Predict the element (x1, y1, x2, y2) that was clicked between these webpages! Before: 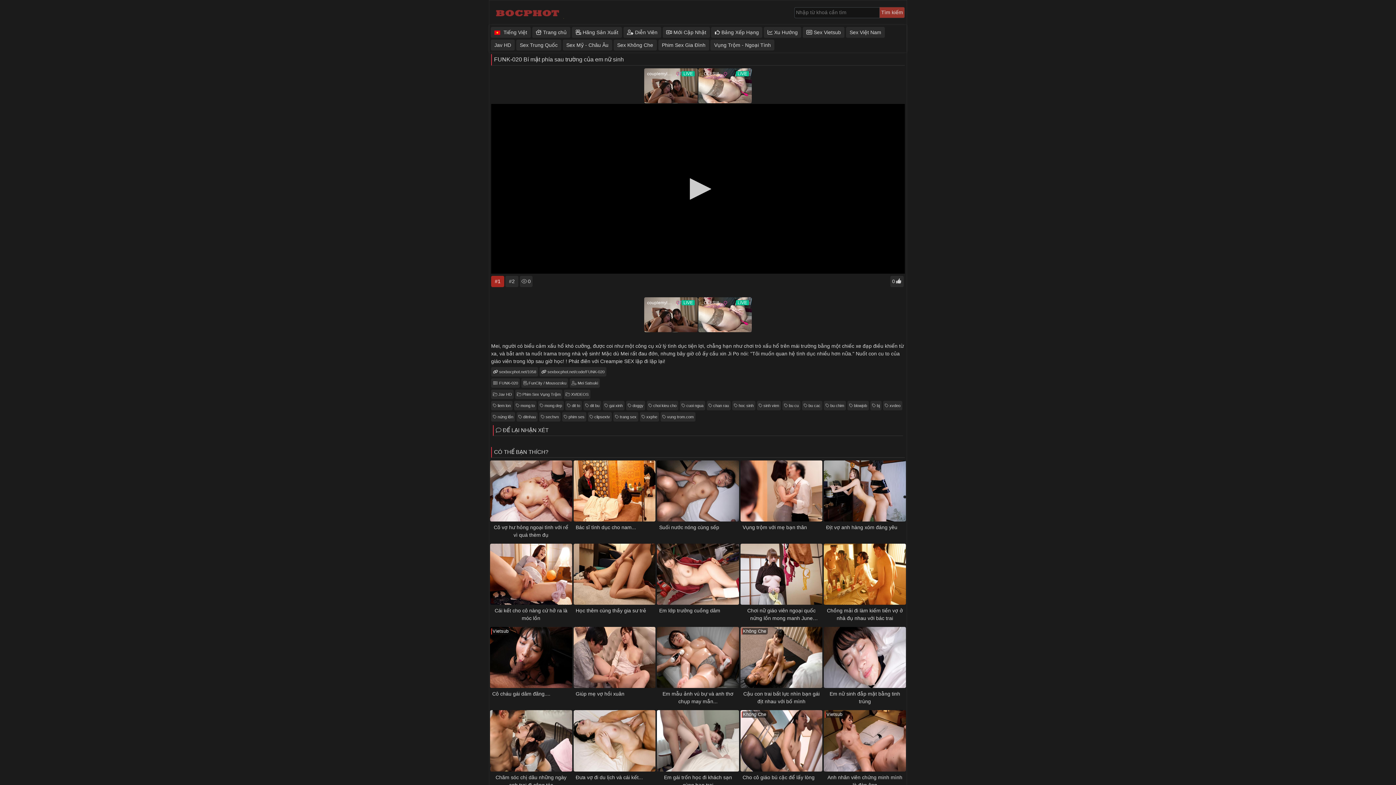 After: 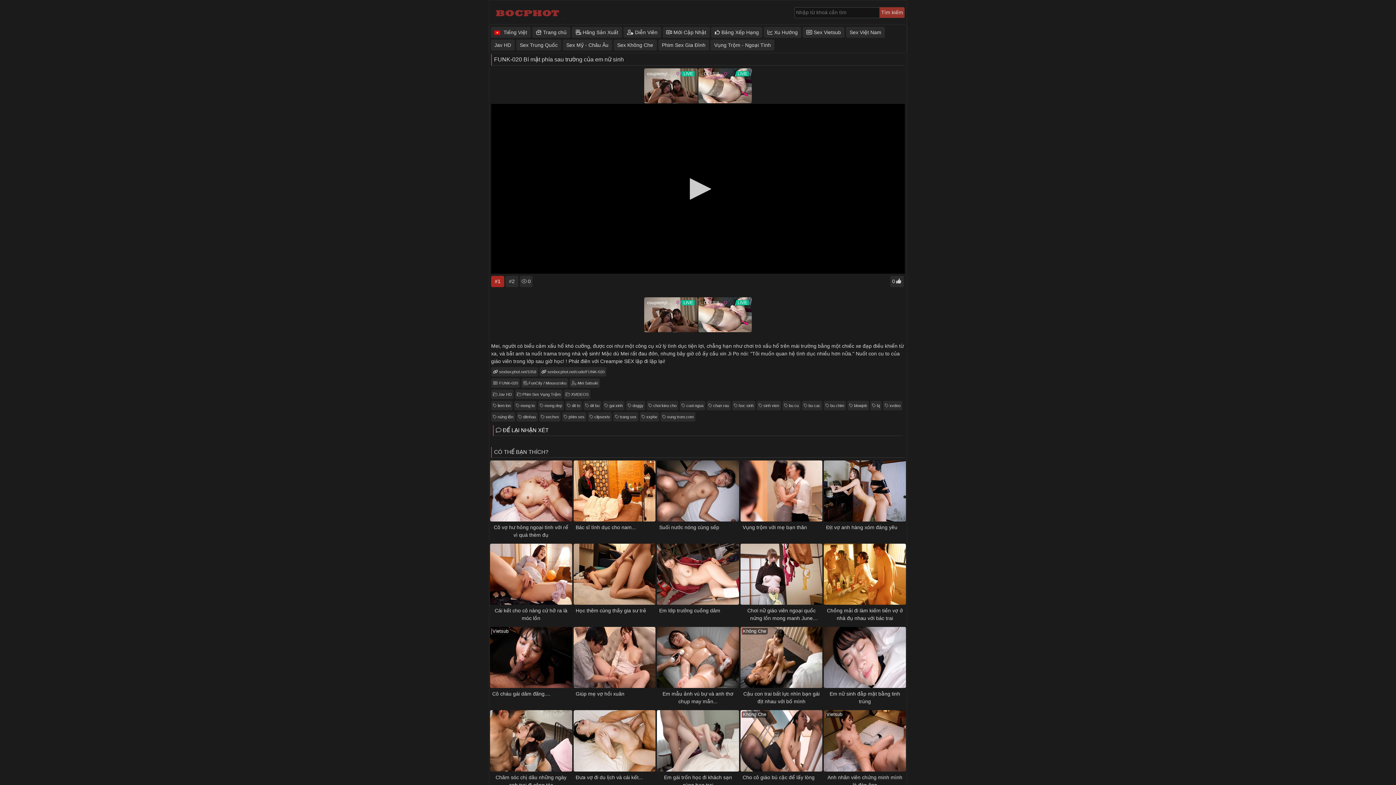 Action: label:  ĐỂ LẠI NHẬN XÉT bbox: (496, 353, 548, 361)